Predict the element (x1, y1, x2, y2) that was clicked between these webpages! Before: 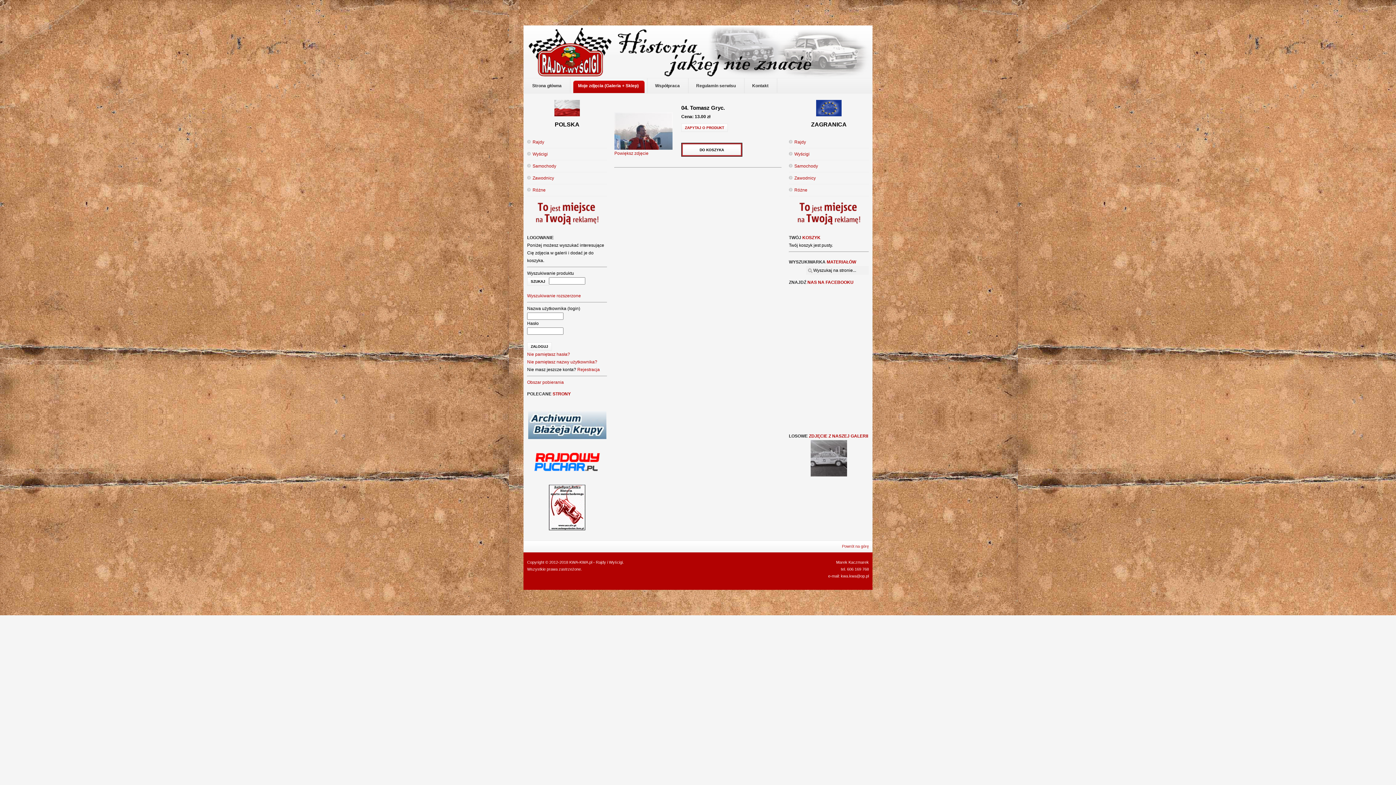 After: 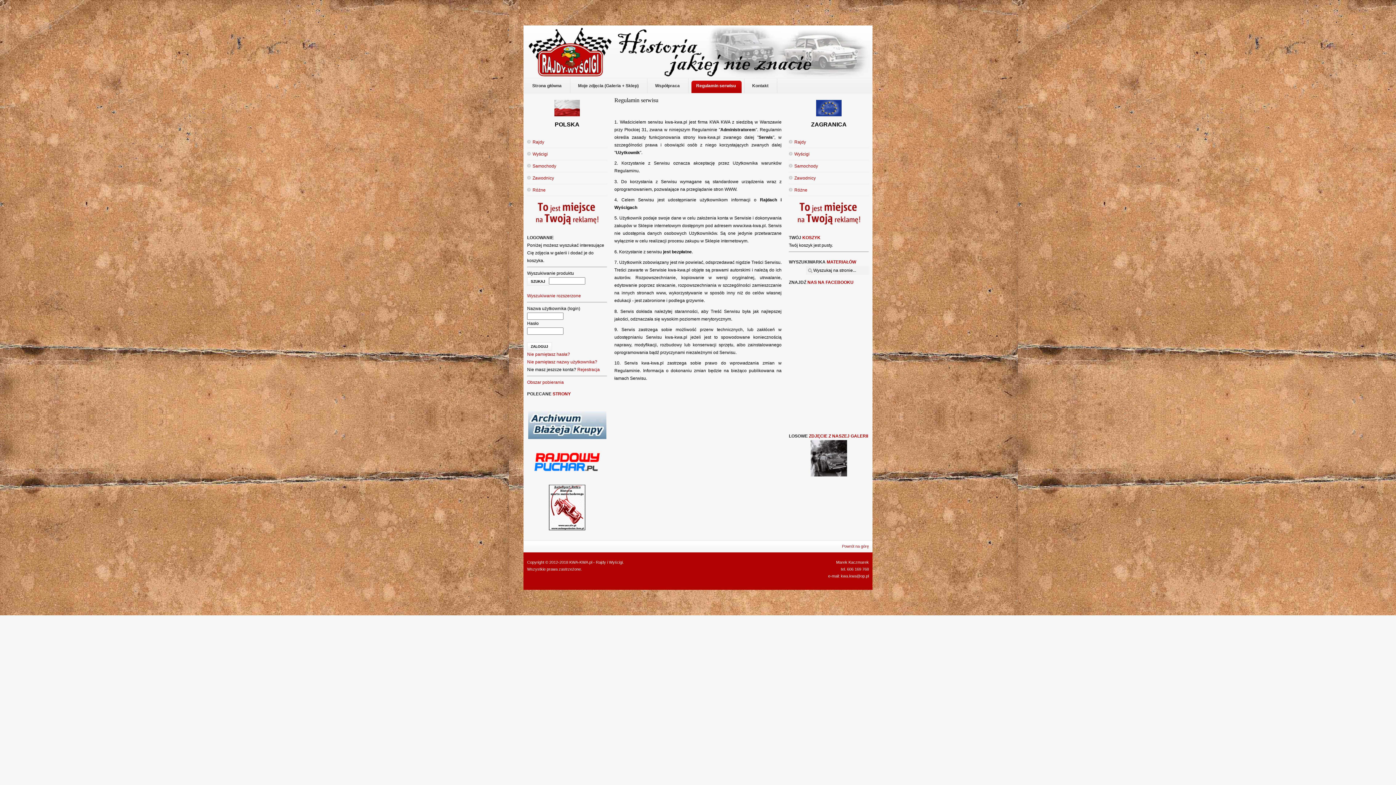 Action: bbox: (694, 78, 741, 93) label: Regulamin serwisu